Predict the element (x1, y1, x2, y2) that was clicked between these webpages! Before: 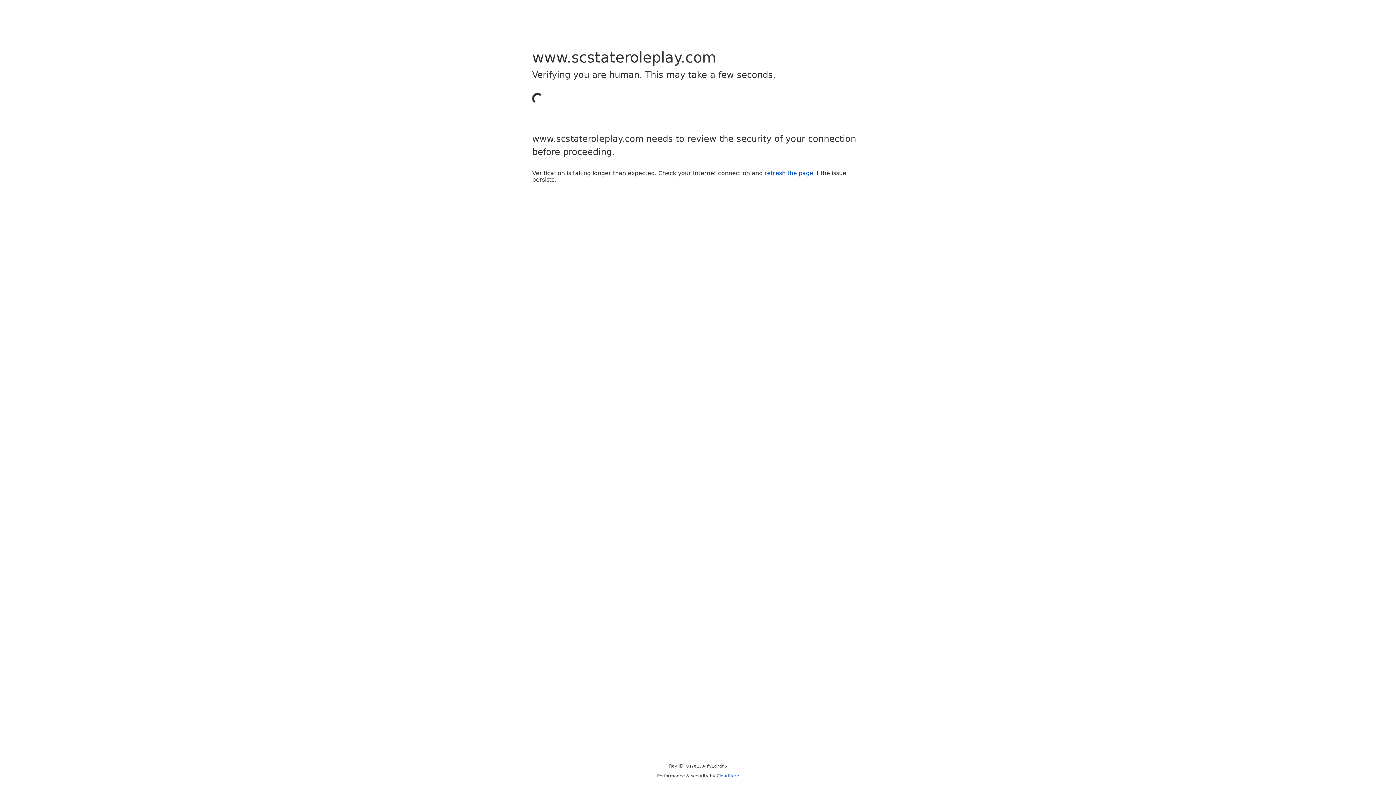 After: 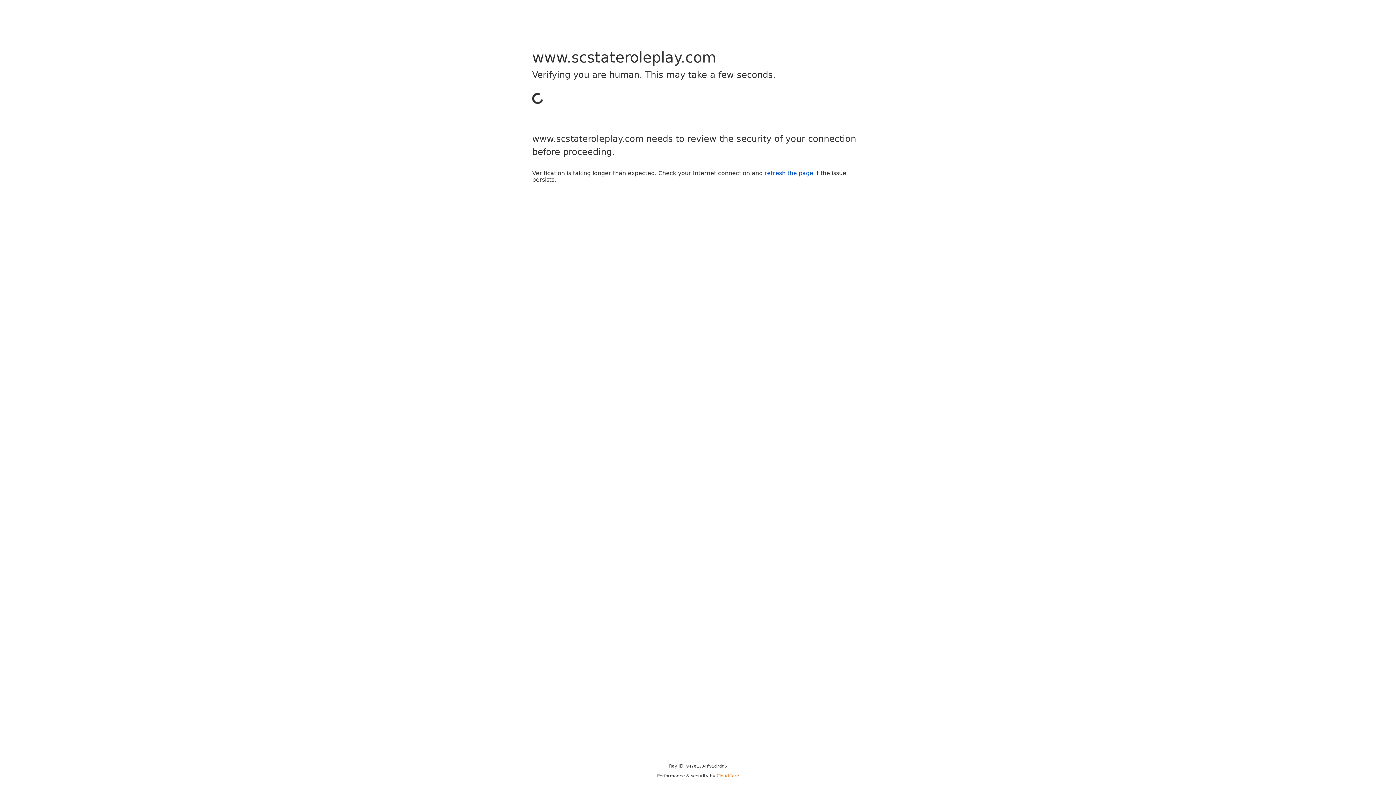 Action: label: Cloudflare bbox: (716, 773, 739, 778)